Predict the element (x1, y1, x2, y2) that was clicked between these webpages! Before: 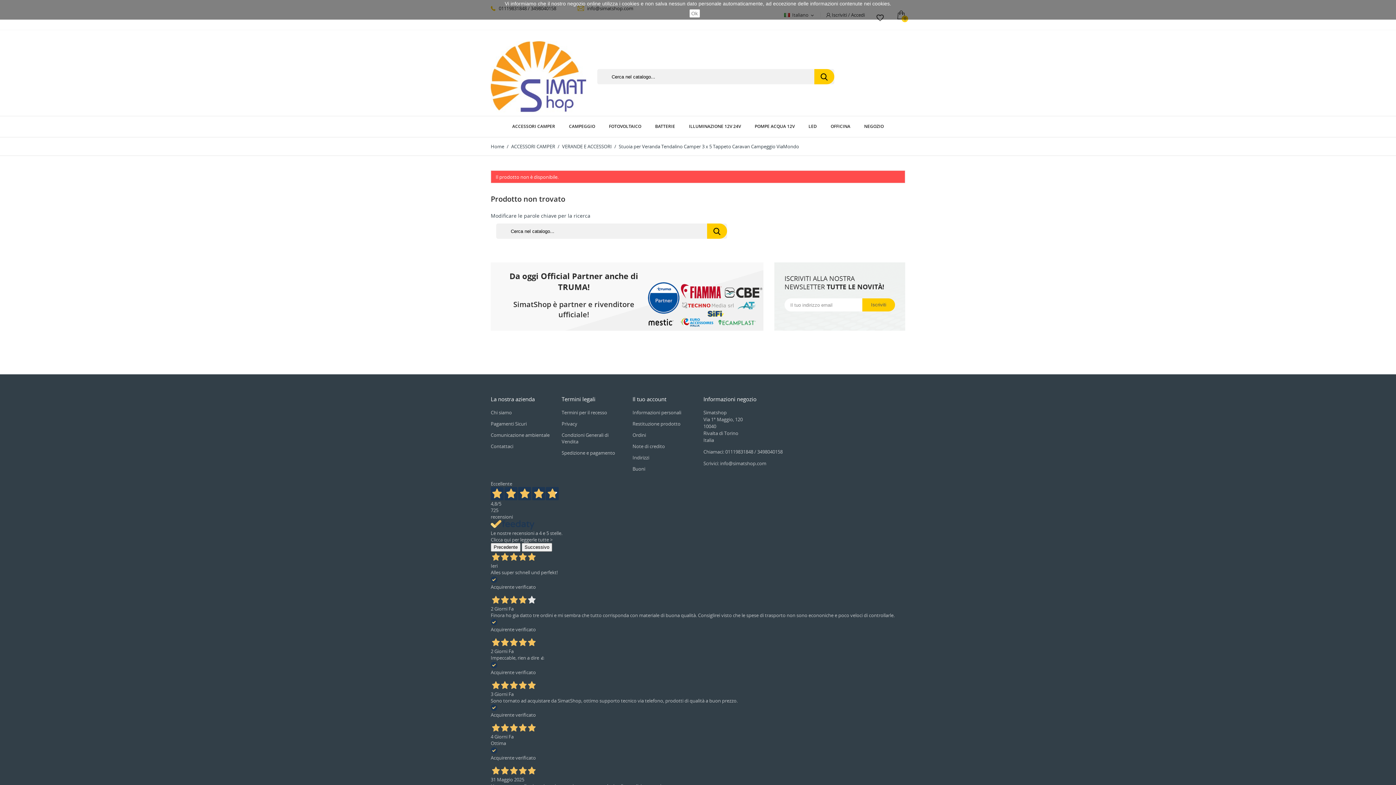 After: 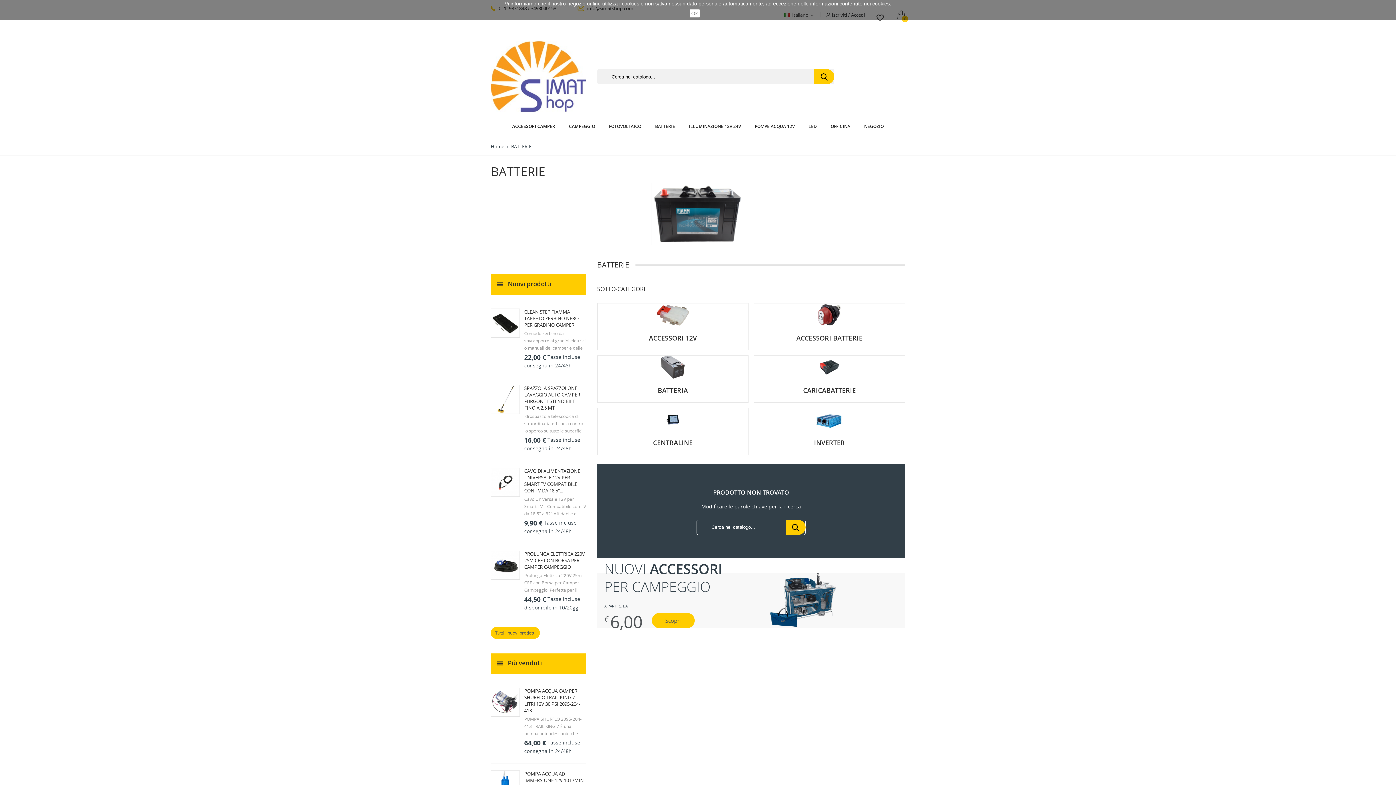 Action: bbox: (649, 116, 681, 136) label: BATTERIE